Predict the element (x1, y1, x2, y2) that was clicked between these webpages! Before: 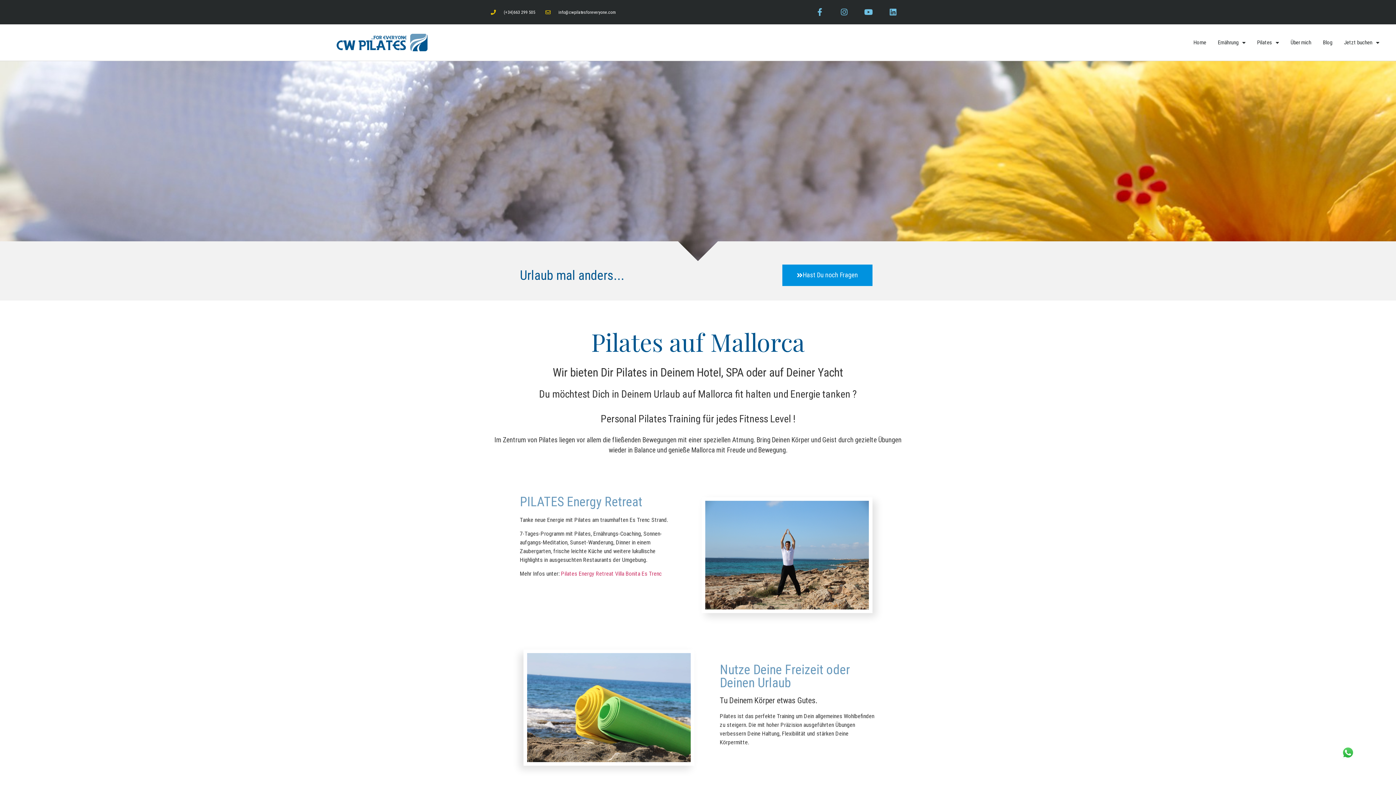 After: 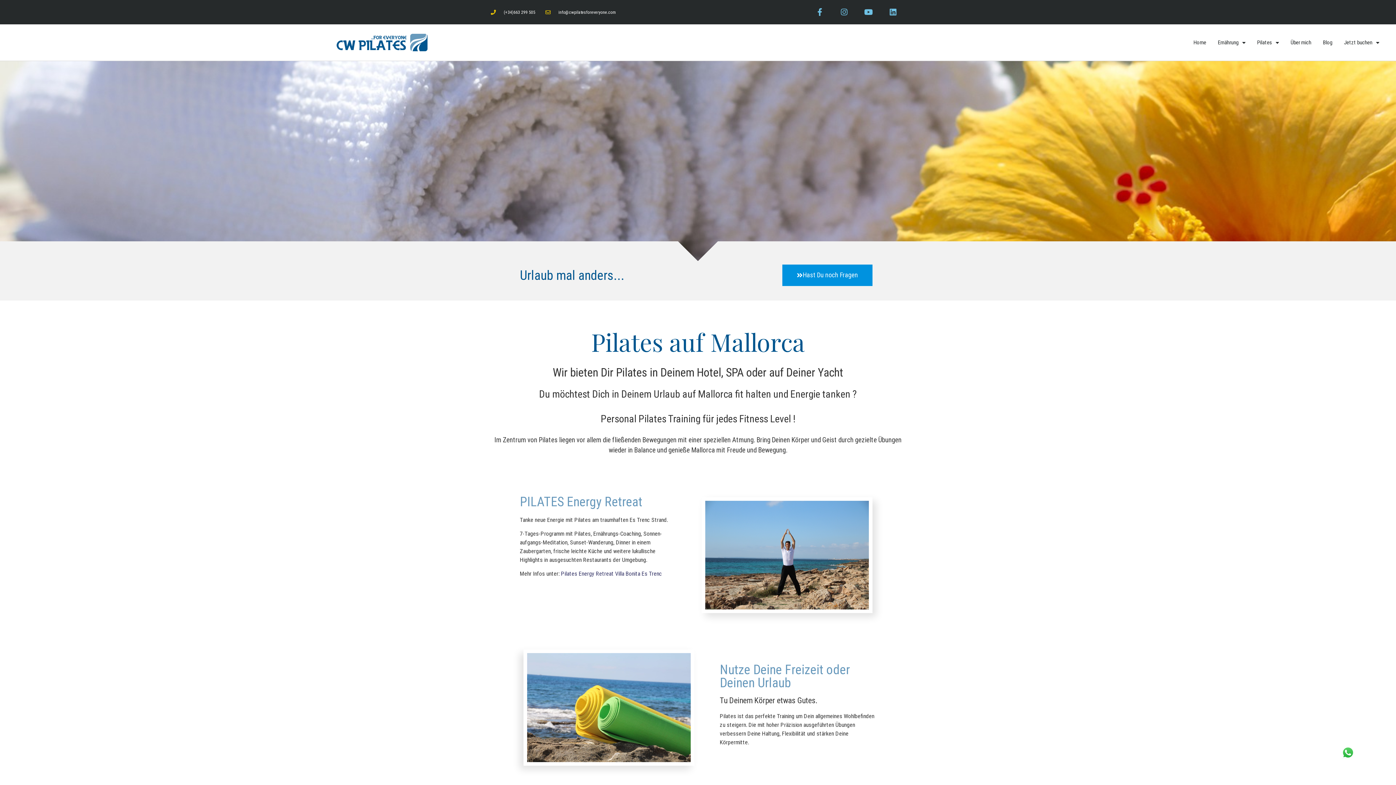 Action: label: Pilates Energy Retreat Villa Bonita Es Trenc bbox: (561, 570, 662, 577)